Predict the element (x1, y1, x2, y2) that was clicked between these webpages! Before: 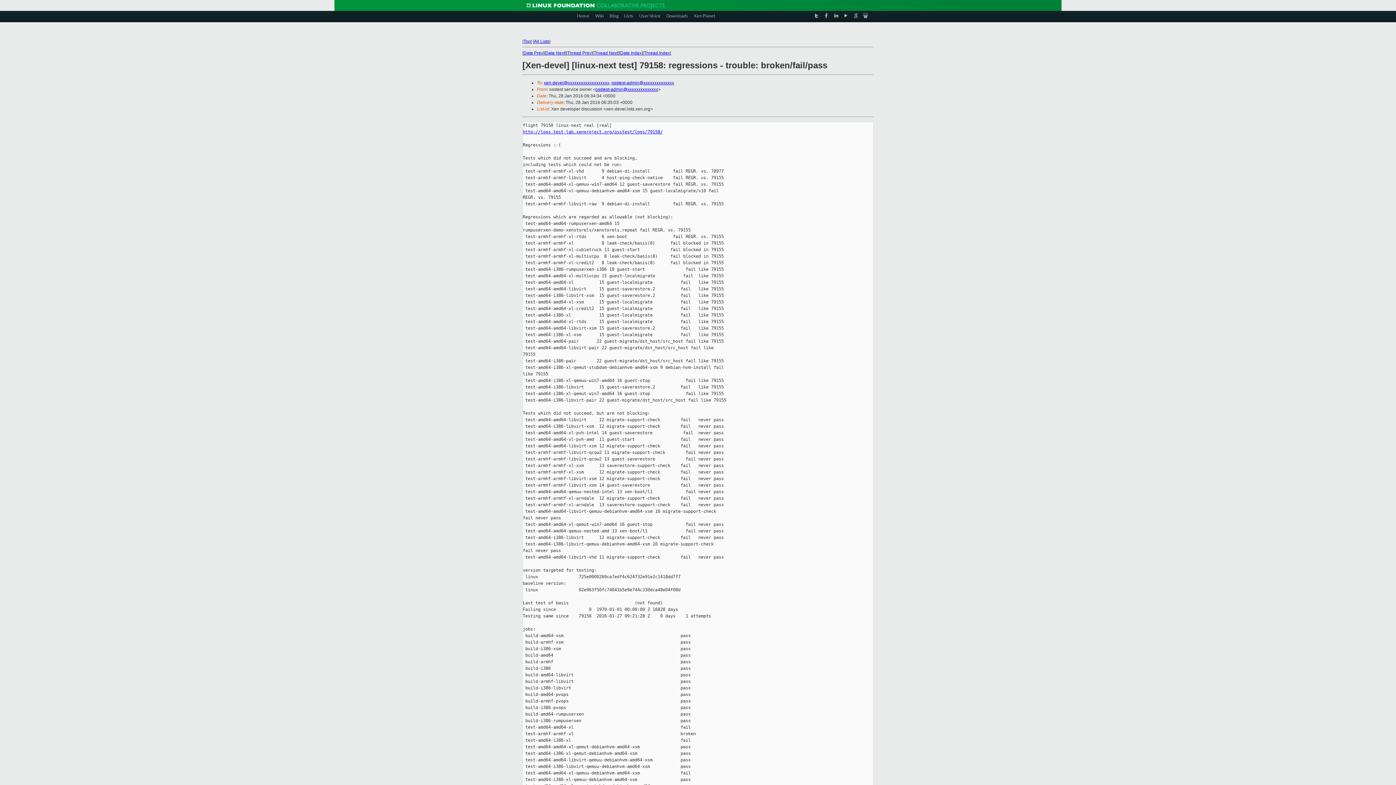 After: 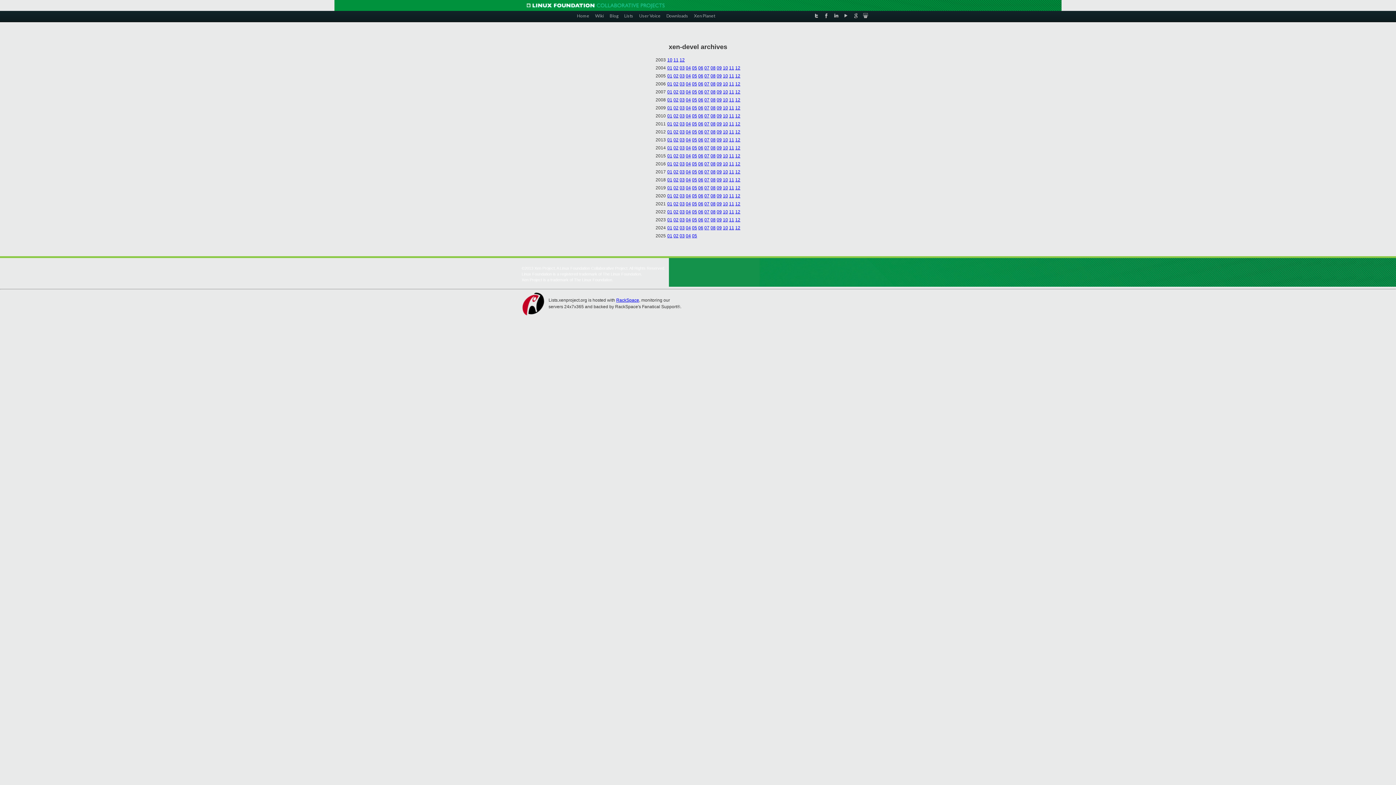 Action: bbox: (523, 38, 530, 44) label: Top